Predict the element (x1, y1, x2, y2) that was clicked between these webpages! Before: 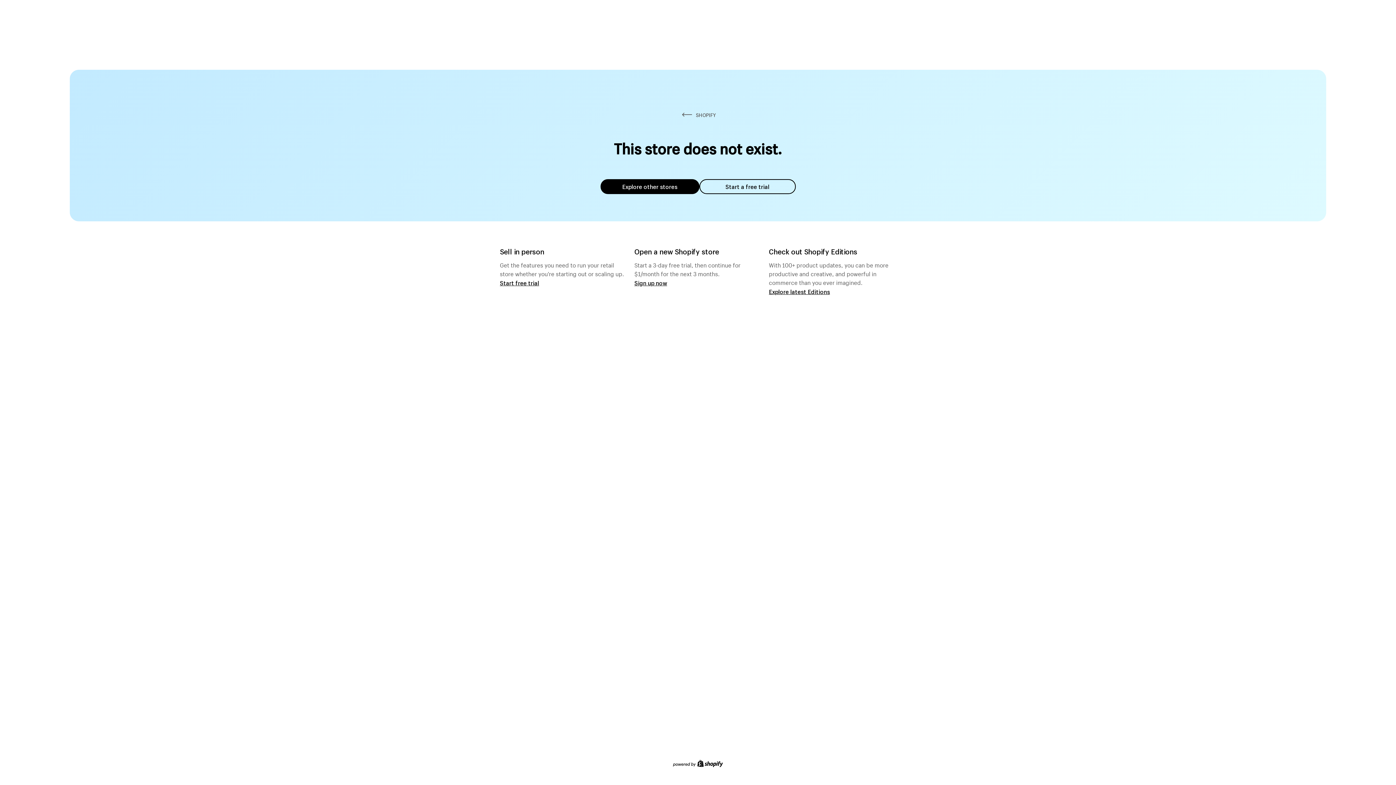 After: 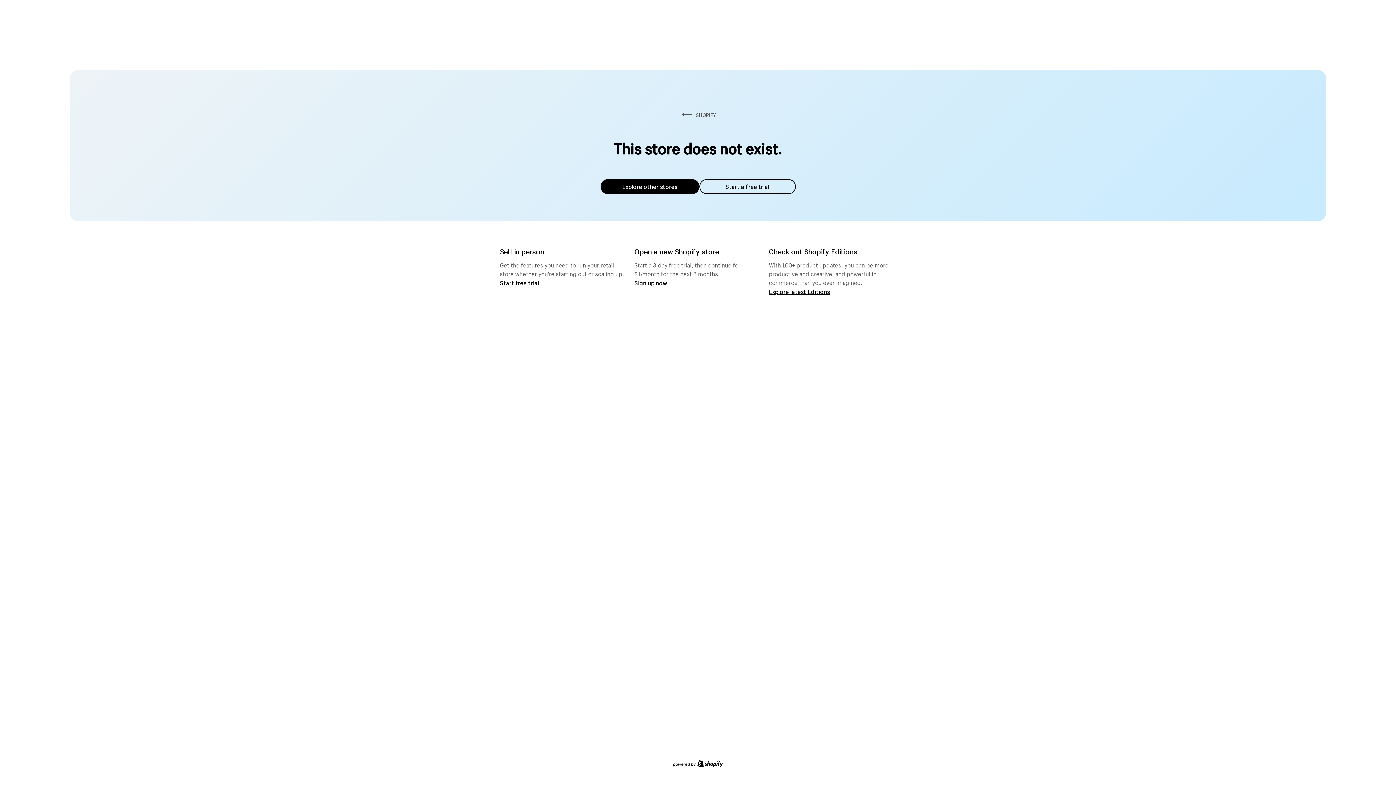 Action: bbox: (600, 179, 699, 194) label: Explore other stores